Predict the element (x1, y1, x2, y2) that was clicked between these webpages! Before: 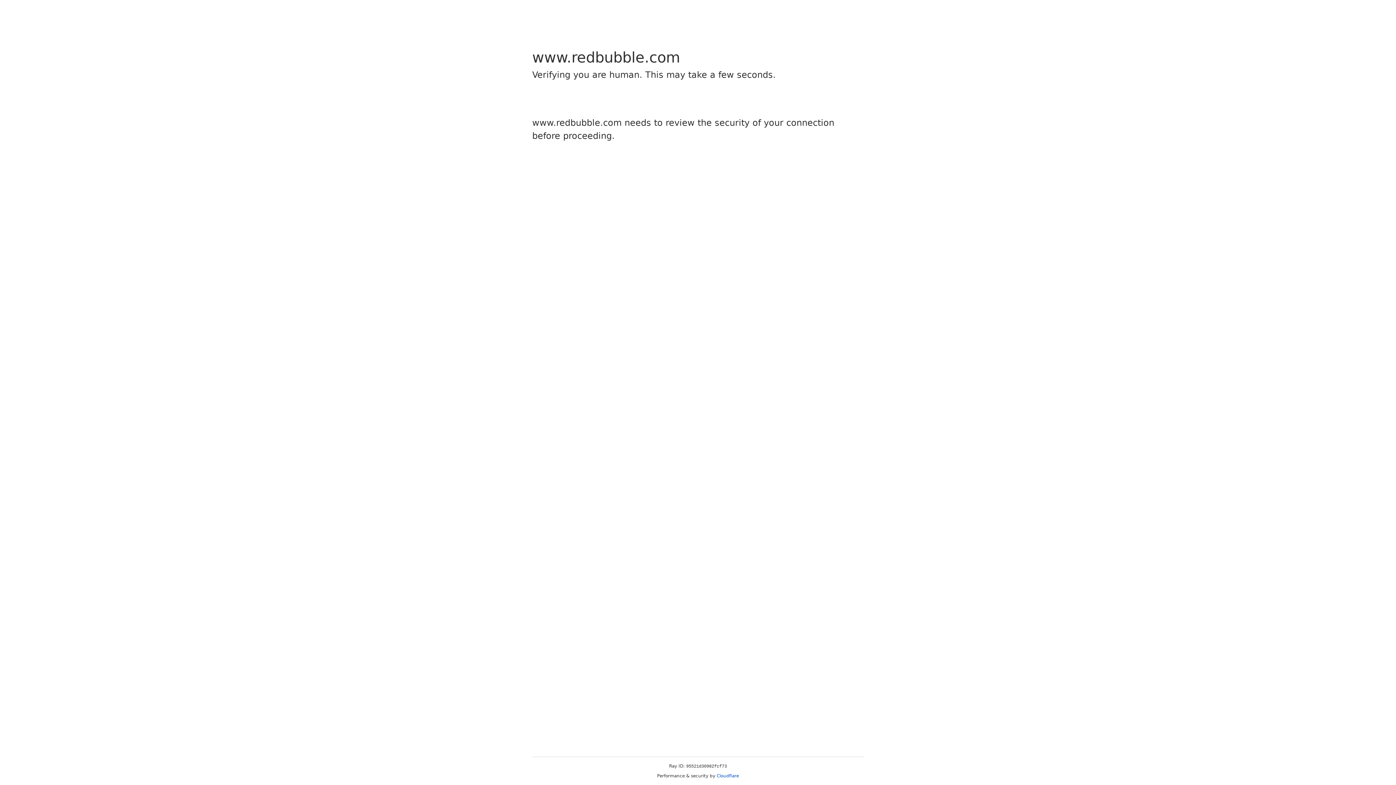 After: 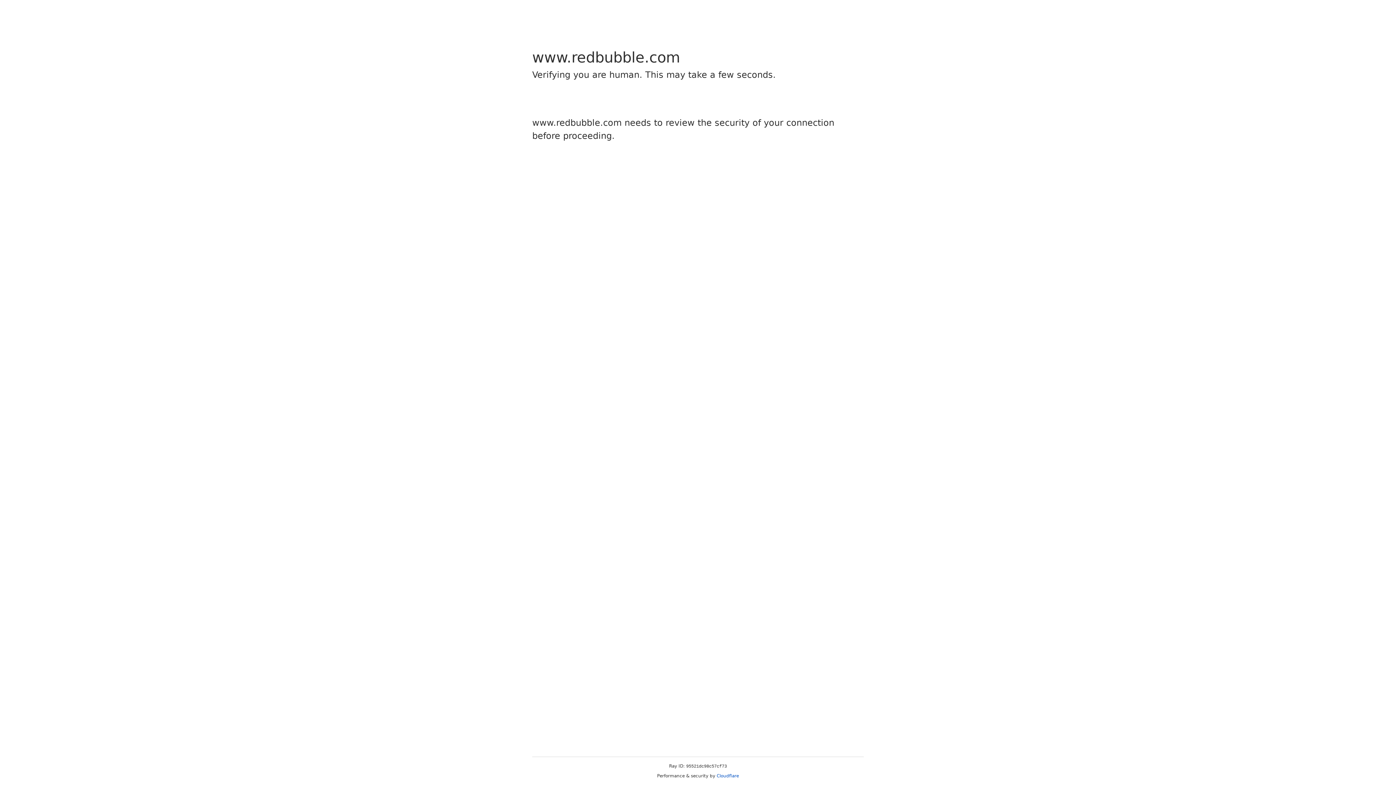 Action: bbox: (716, 773, 739, 778) label: Cloudflare